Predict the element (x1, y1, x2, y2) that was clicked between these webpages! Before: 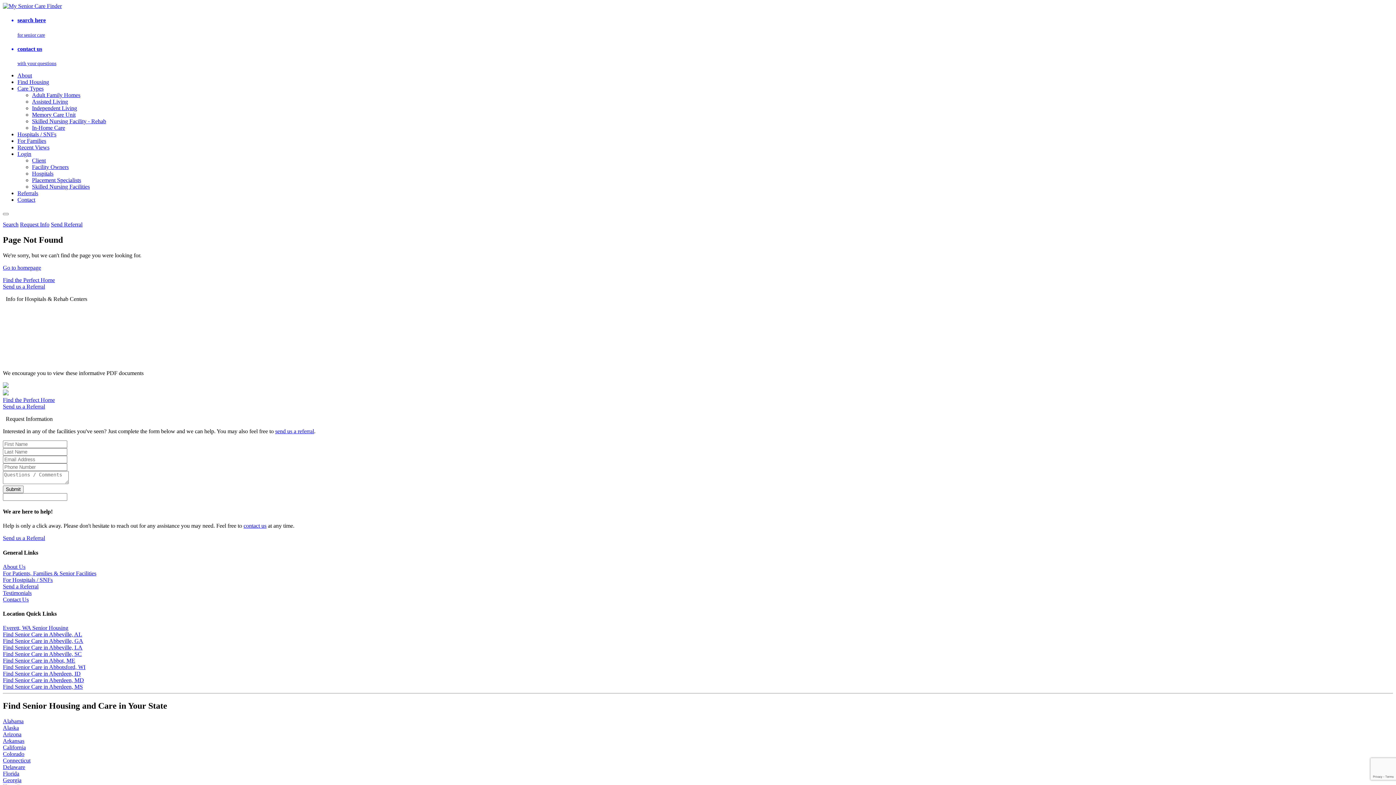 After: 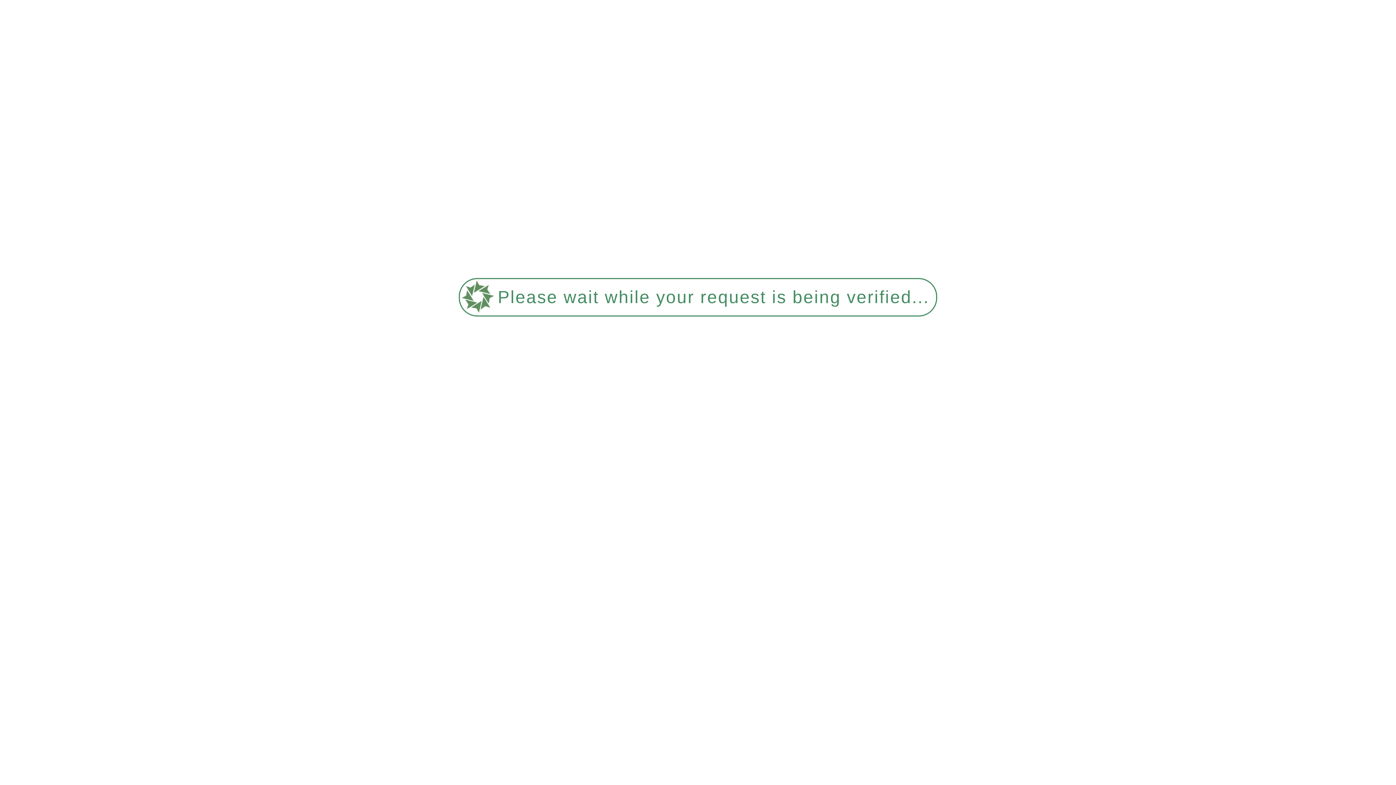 Action: label: Independent Living bbox: (32, 105, 77, 111)